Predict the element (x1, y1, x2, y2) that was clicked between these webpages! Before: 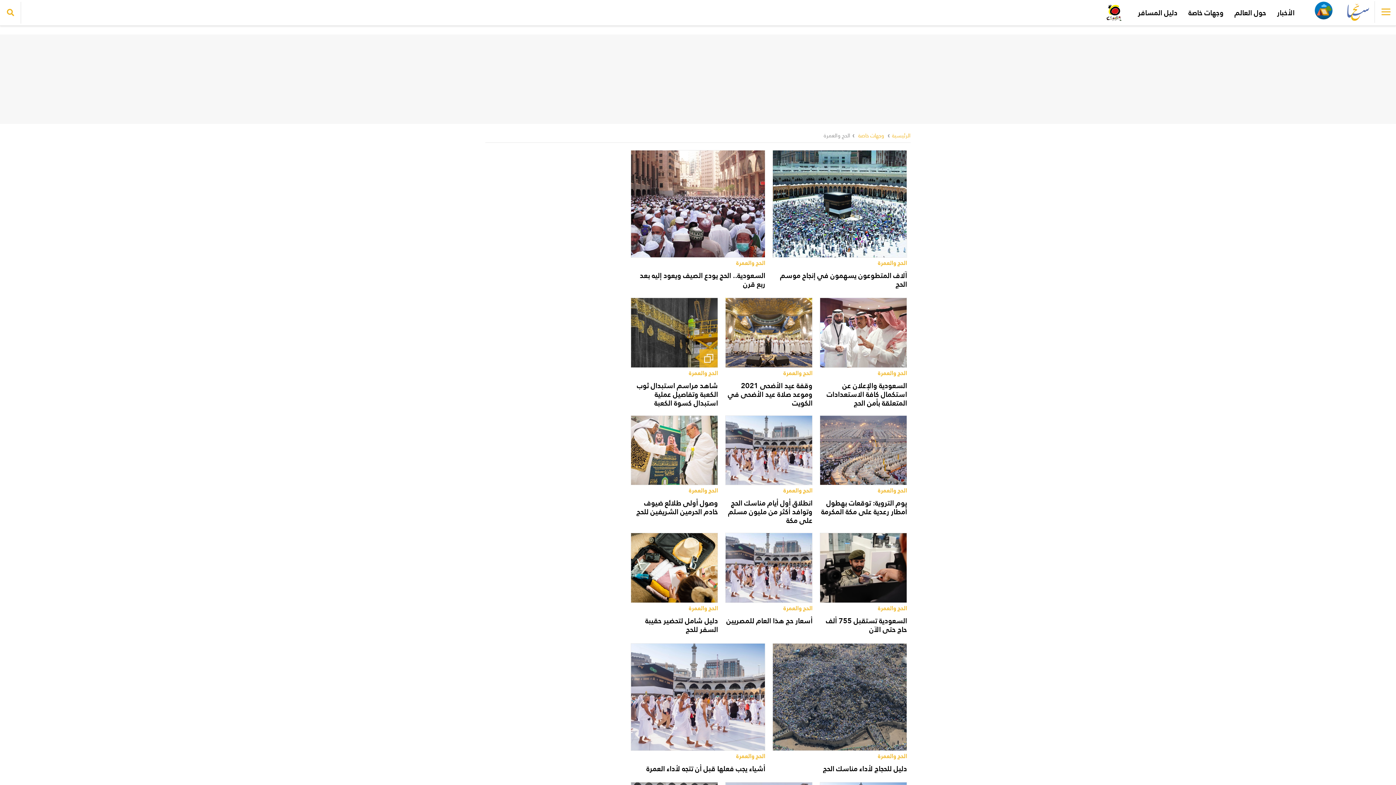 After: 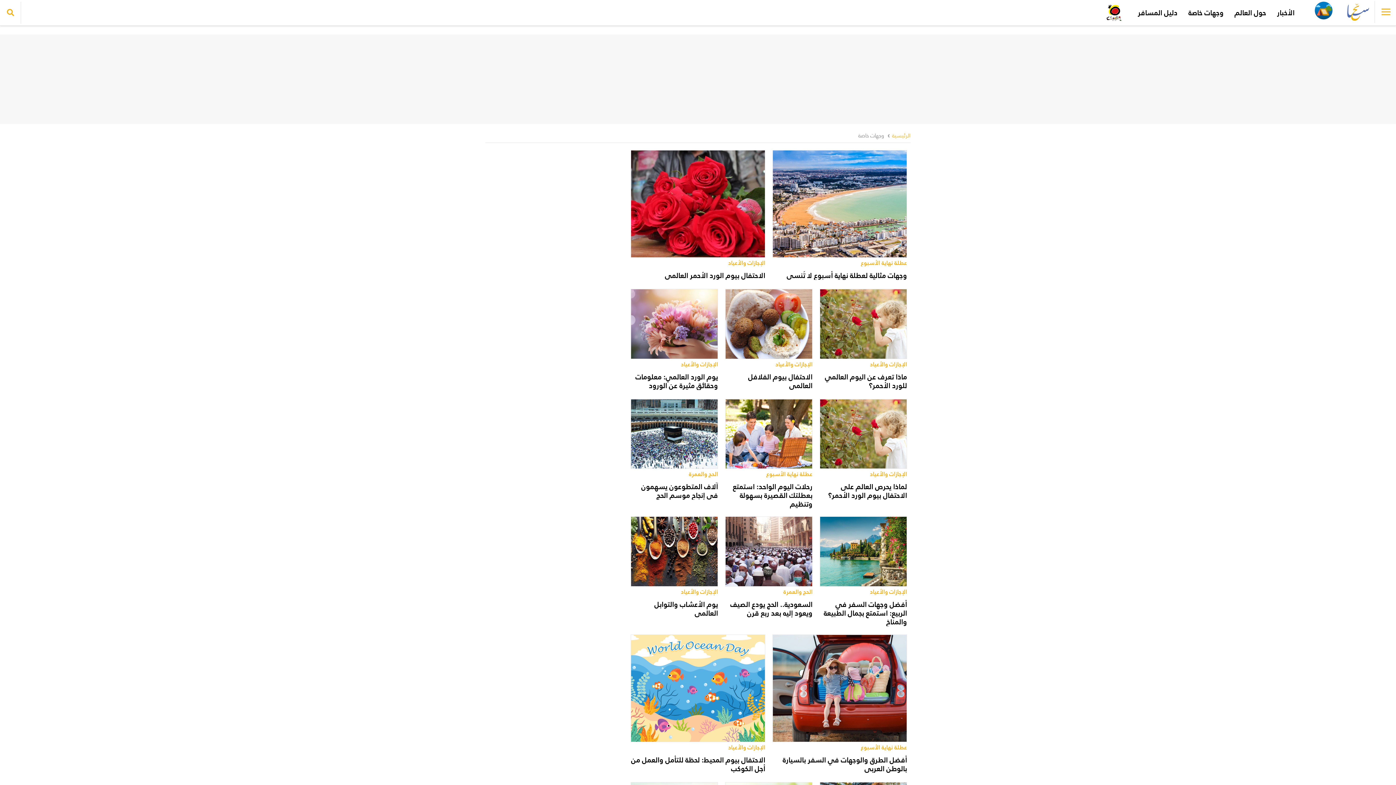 Action: bbox: (1183, 0, 1229, 25) label: وجهات خاصة